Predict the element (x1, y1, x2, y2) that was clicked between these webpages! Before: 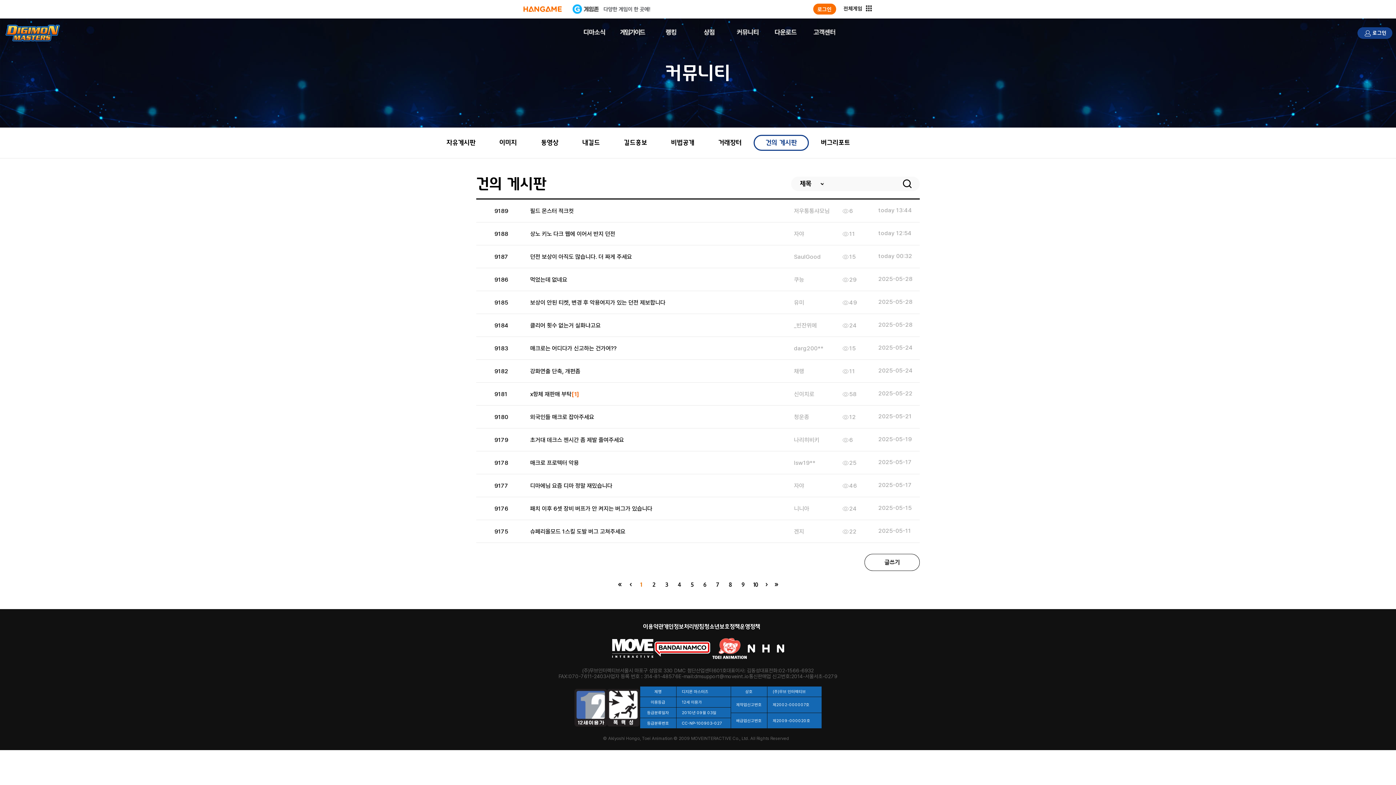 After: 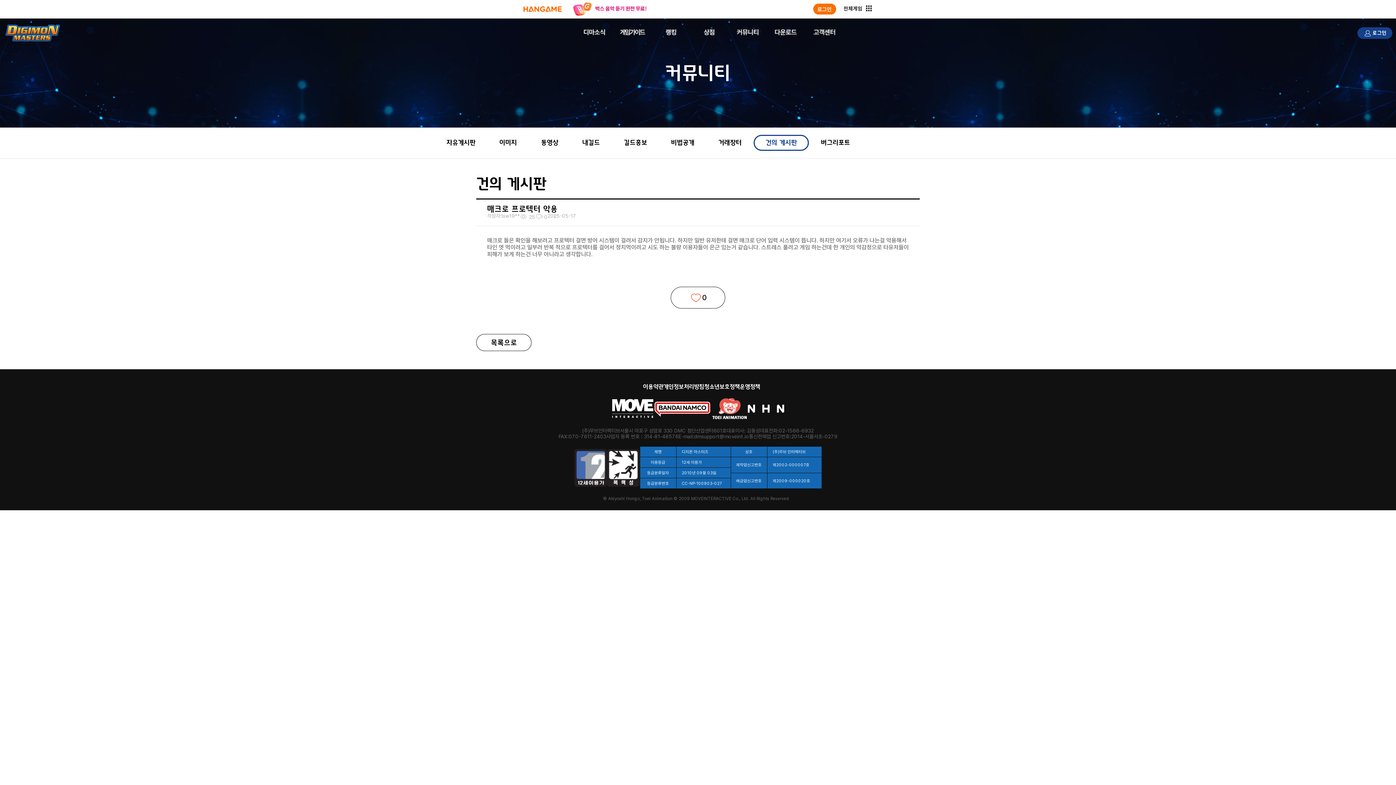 Action: bbox: (494, 458, 901, 466) label: 9178

매크로 프로텍터 악용

lsw19**

25

2025-05-17